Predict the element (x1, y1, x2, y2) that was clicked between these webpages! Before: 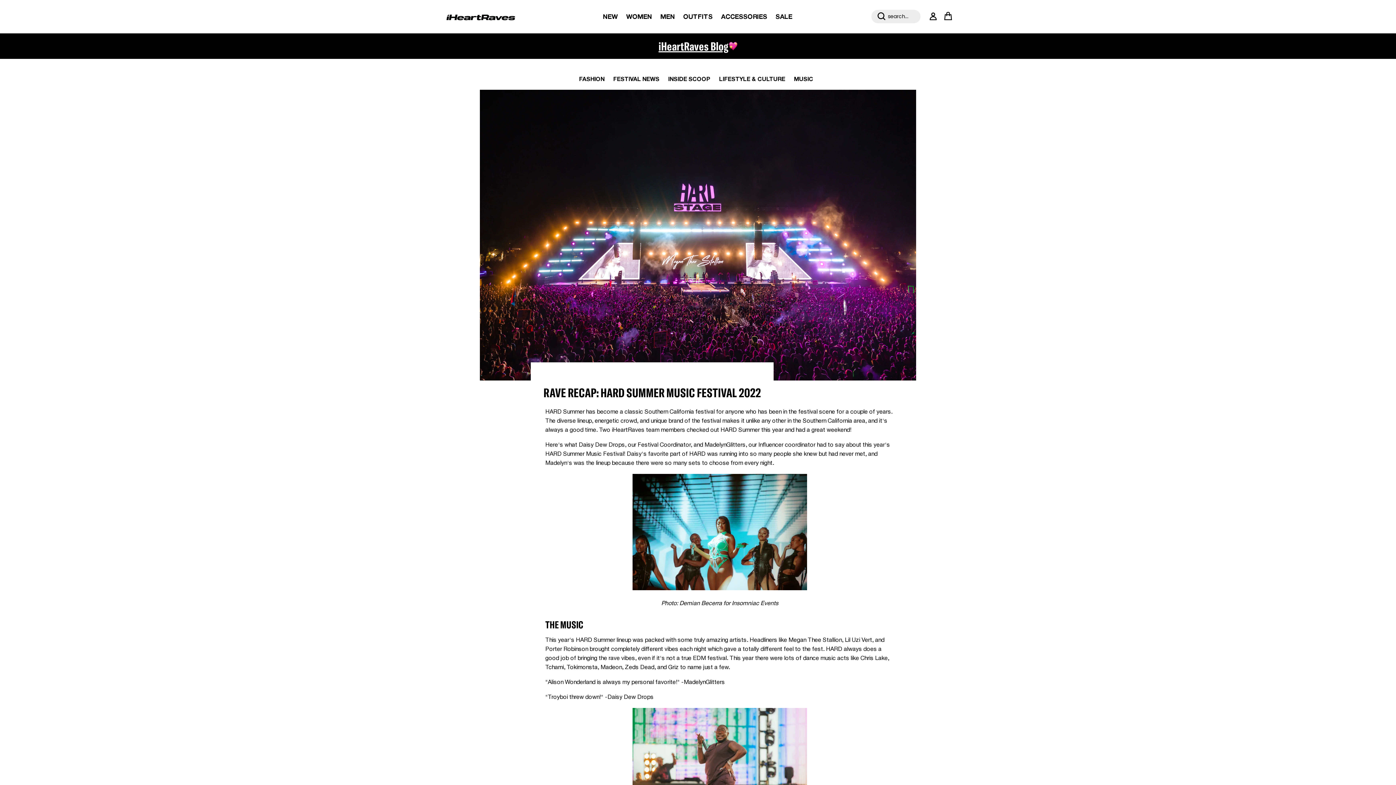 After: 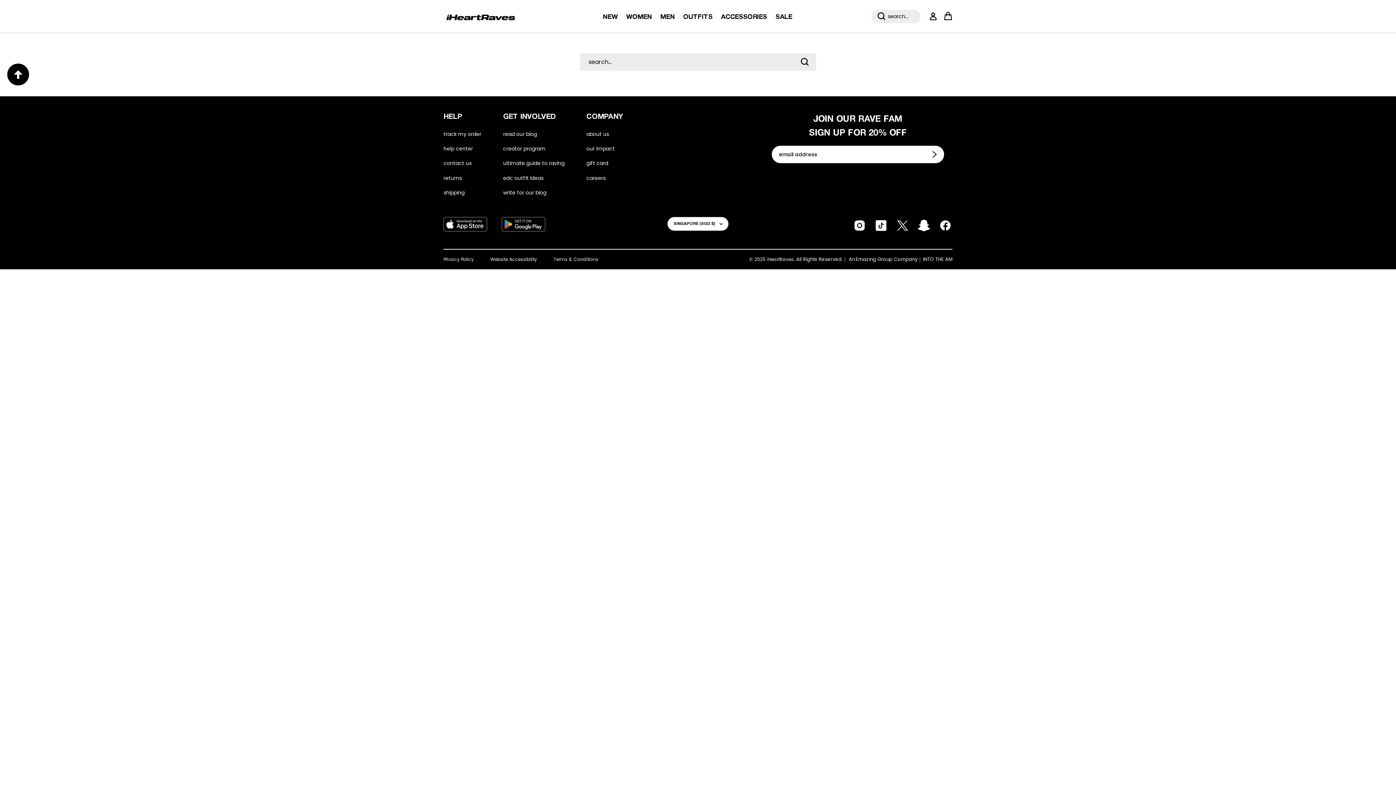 Action: label: Search bbox: (877, 12, 885, 20)